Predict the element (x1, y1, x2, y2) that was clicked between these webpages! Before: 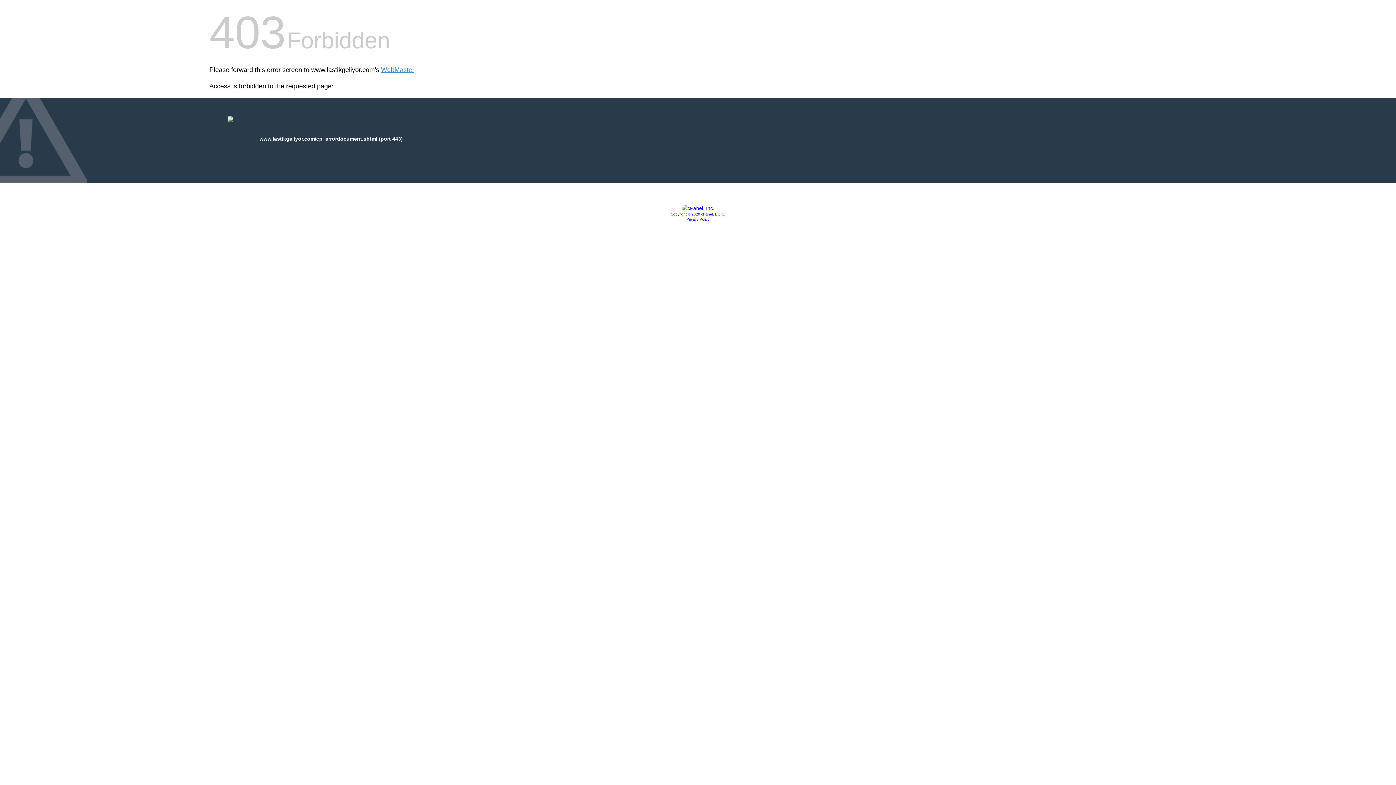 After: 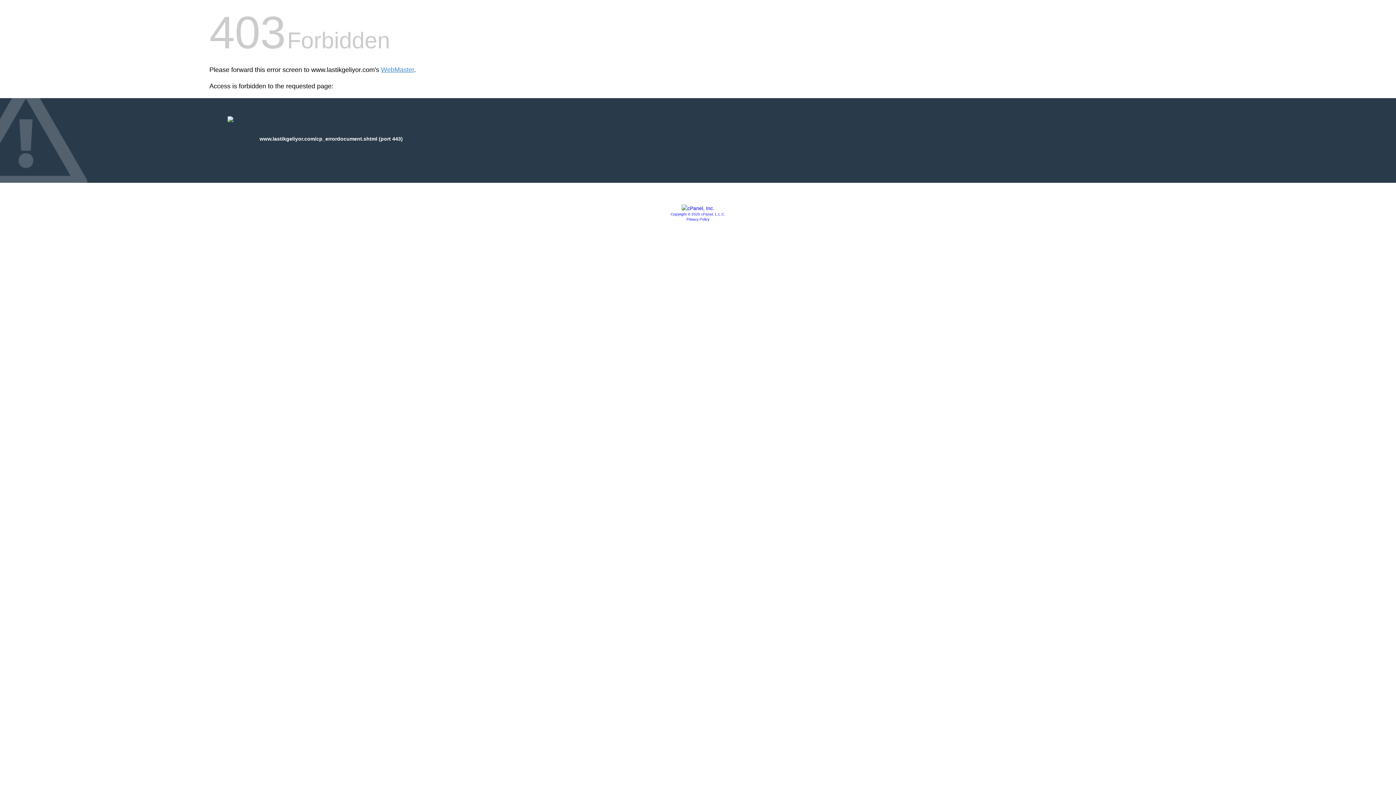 Action: bbox: (686, 217, 709, 221) label: Privacy Policy